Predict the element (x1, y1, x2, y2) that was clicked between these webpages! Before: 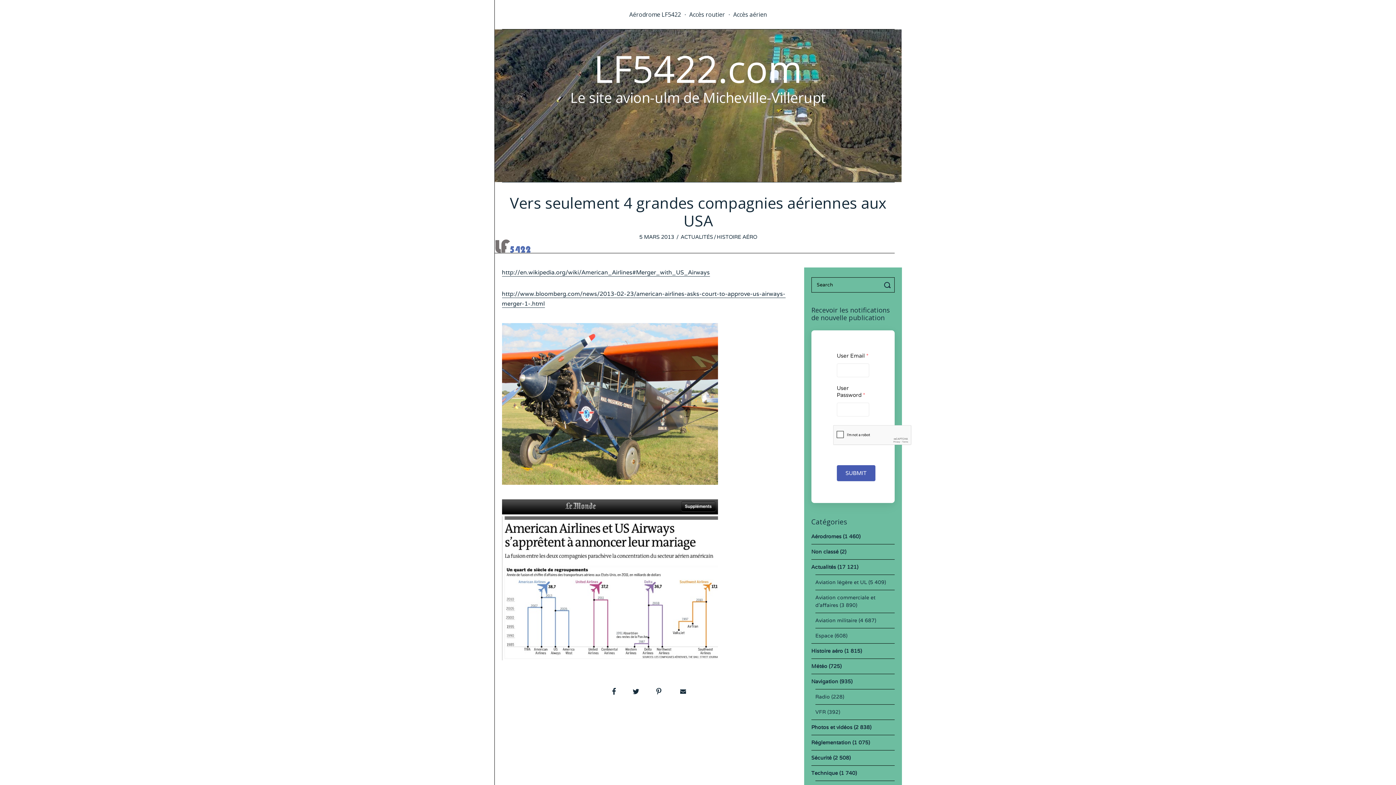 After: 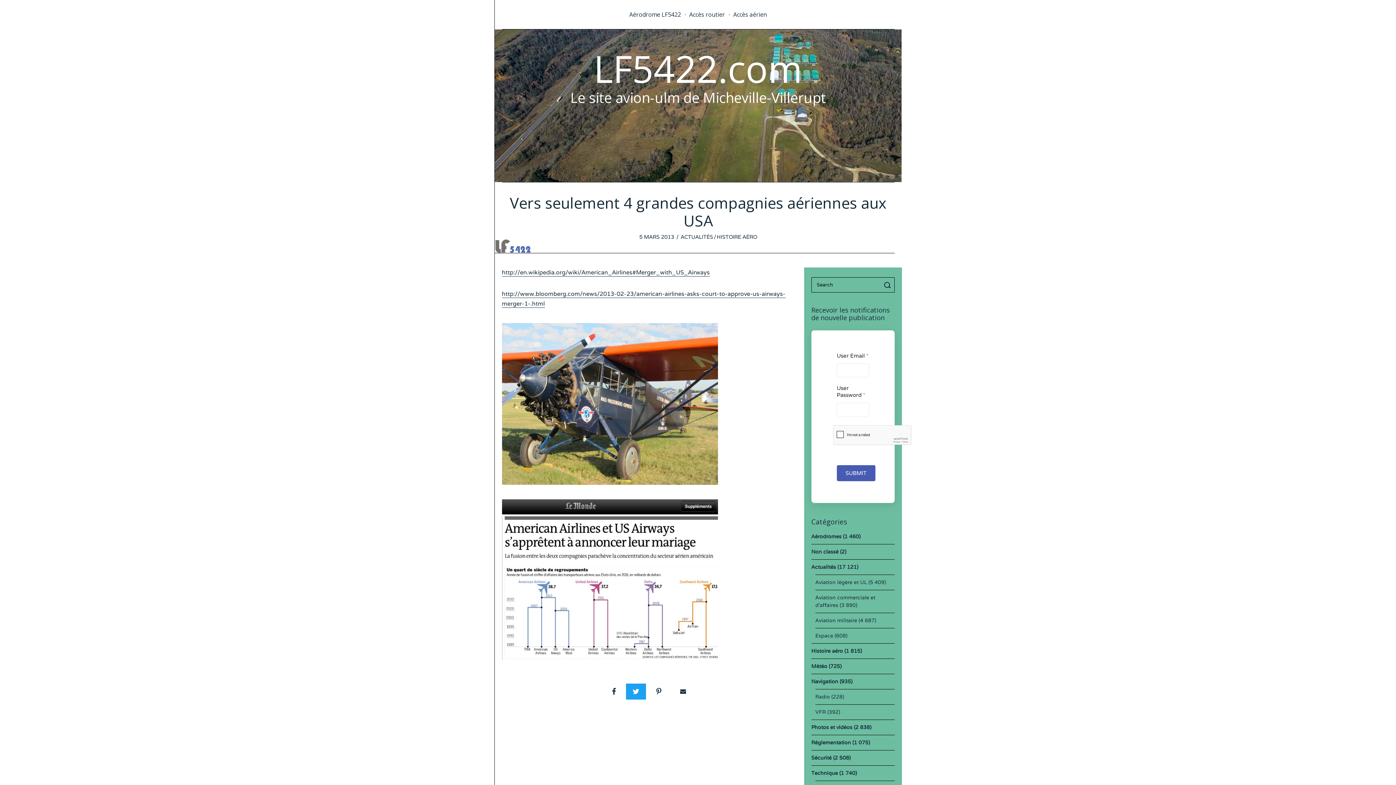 Action: bbox: (626, 684, 646, 700)